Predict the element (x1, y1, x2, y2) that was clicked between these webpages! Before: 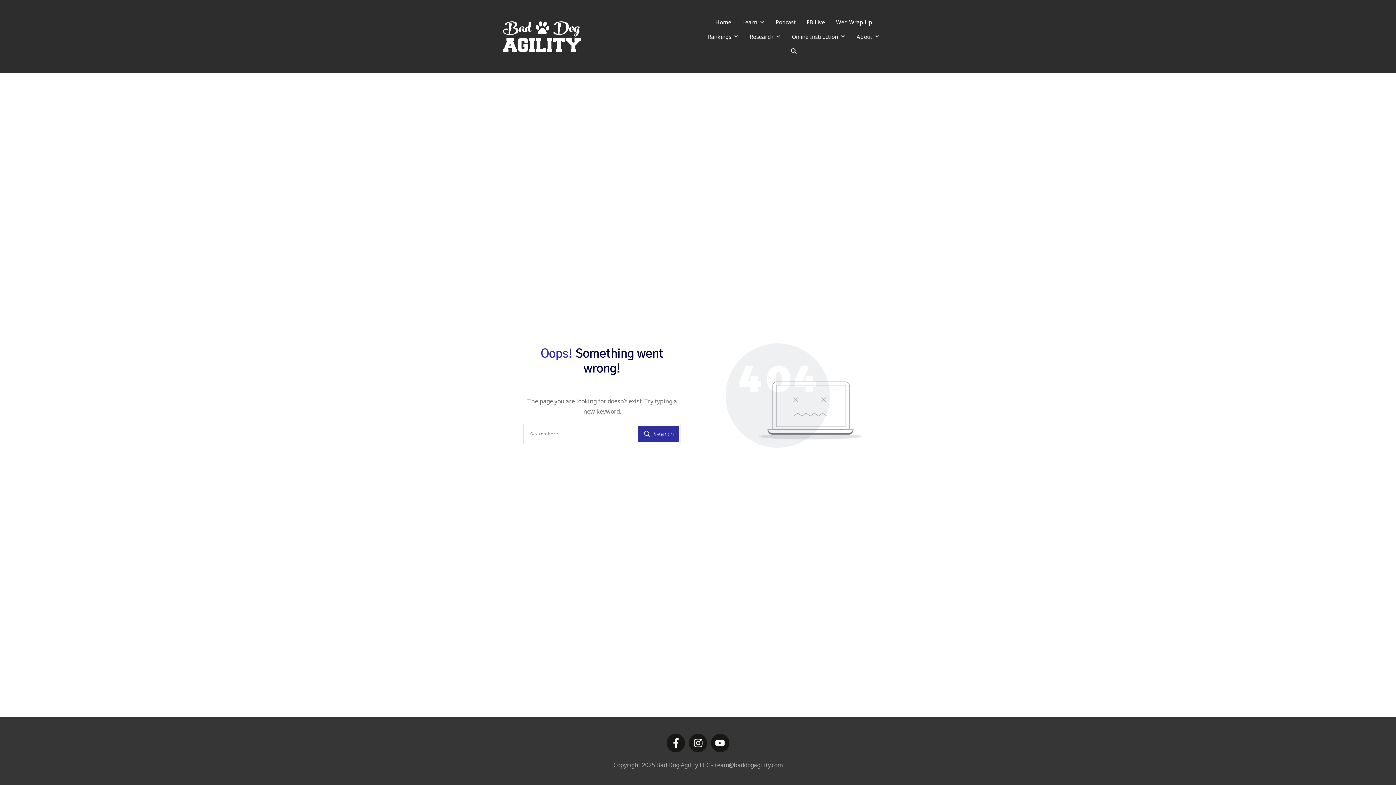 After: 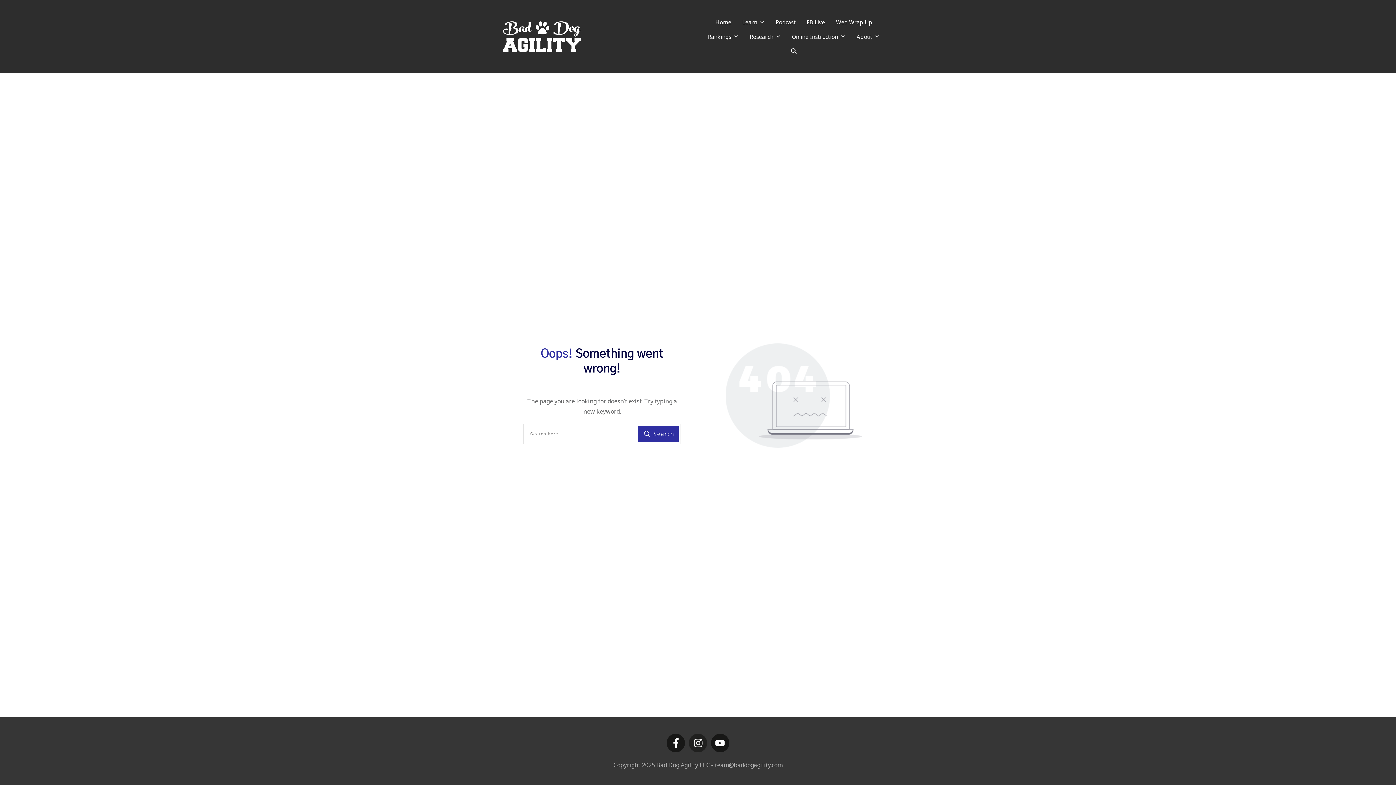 Action: bbox: (689, 734, 707, 752)